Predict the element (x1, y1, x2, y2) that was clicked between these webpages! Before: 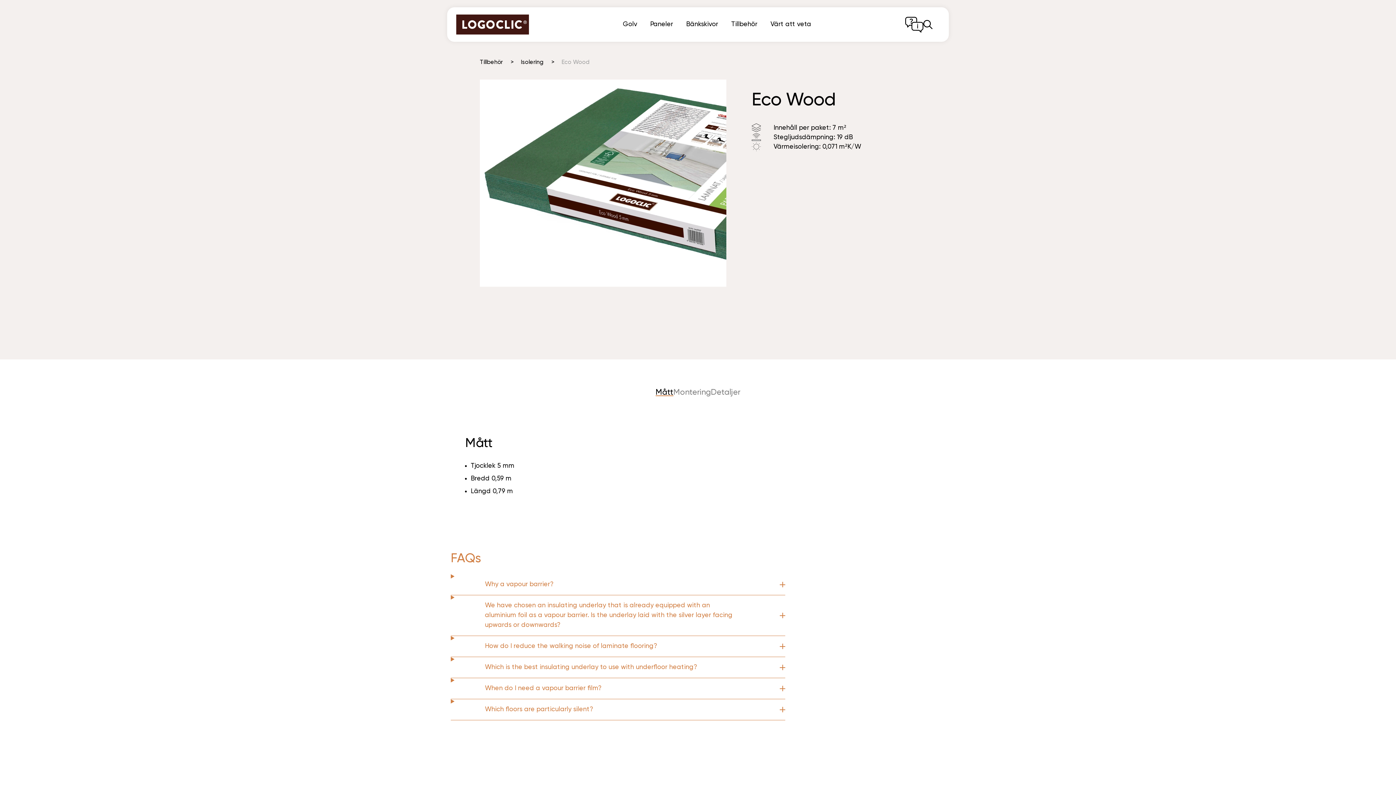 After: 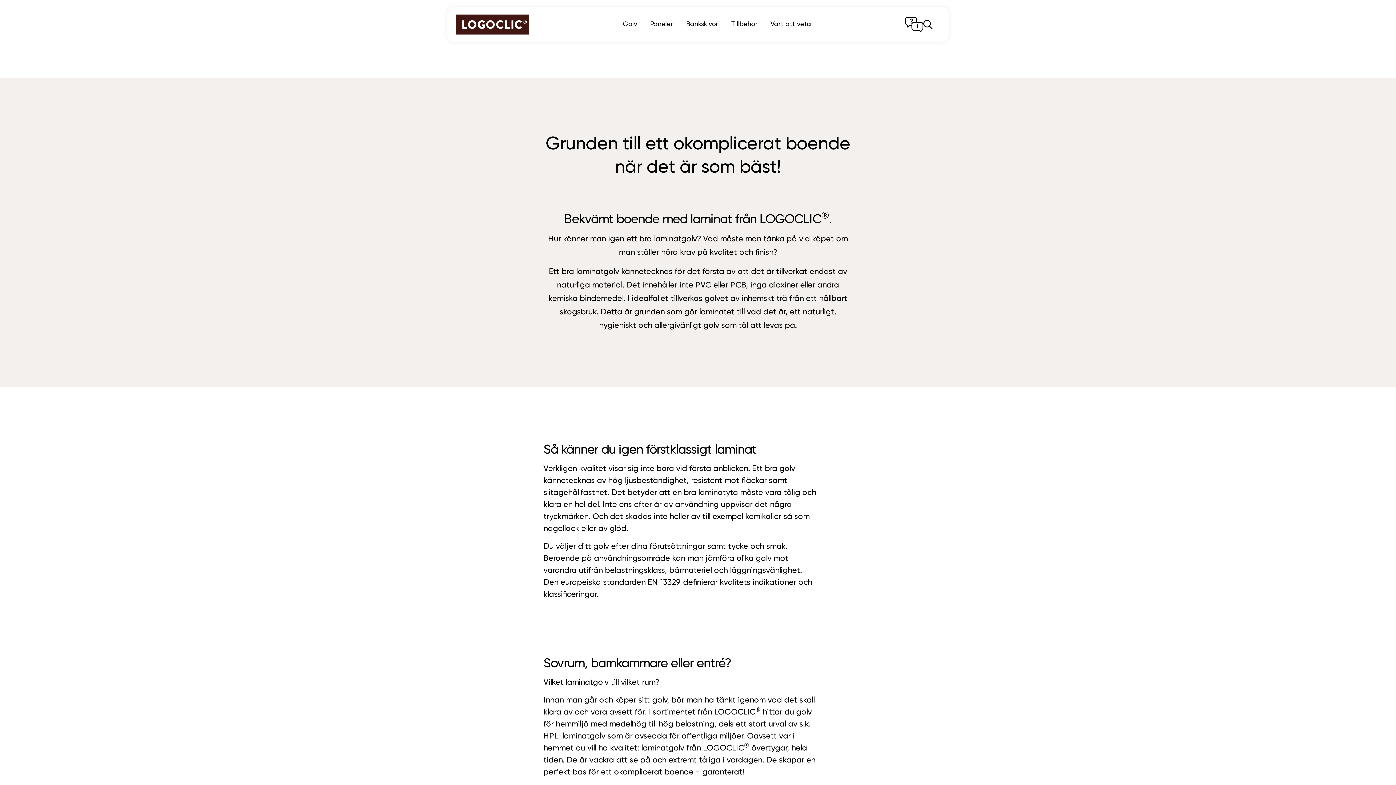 Action: bbox: (770, 19, 811, 29) label: Värt att veta